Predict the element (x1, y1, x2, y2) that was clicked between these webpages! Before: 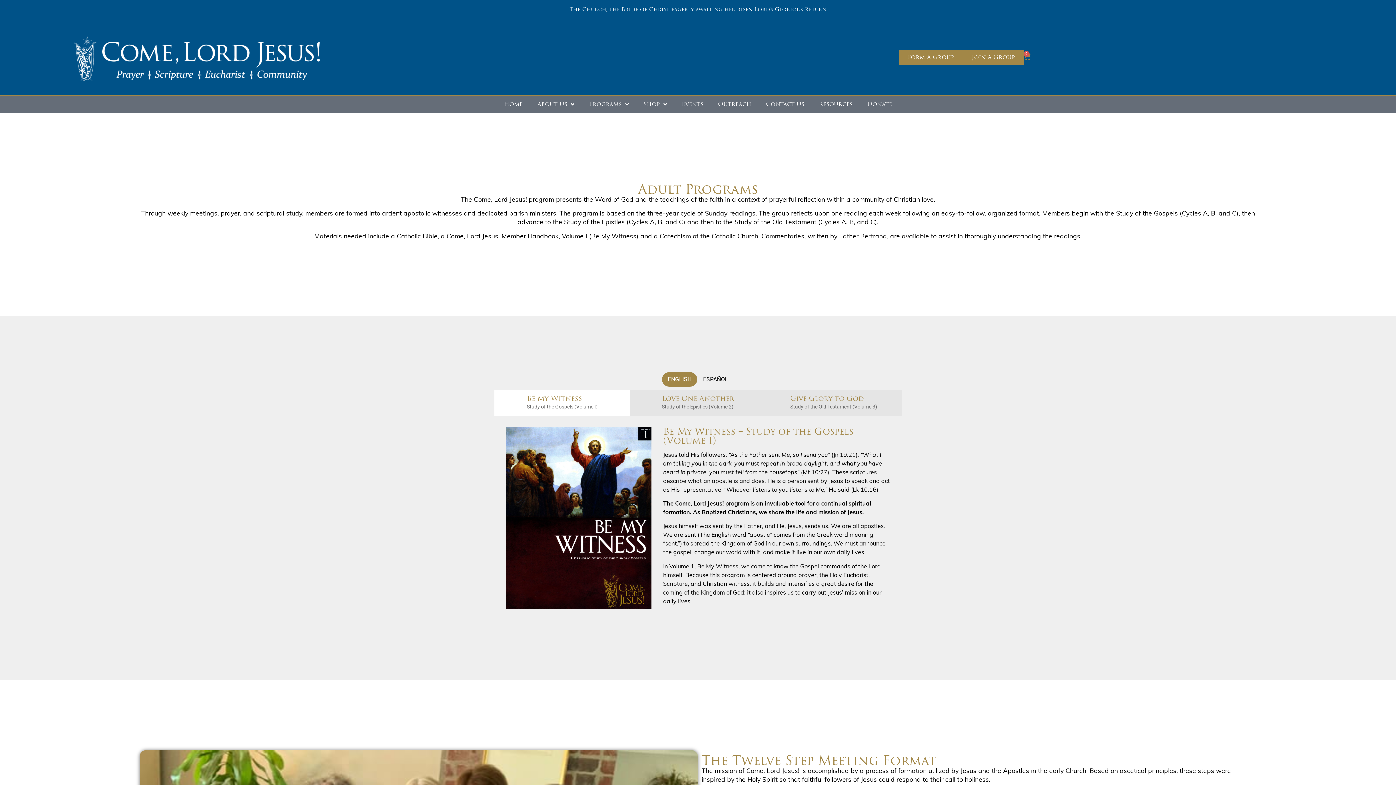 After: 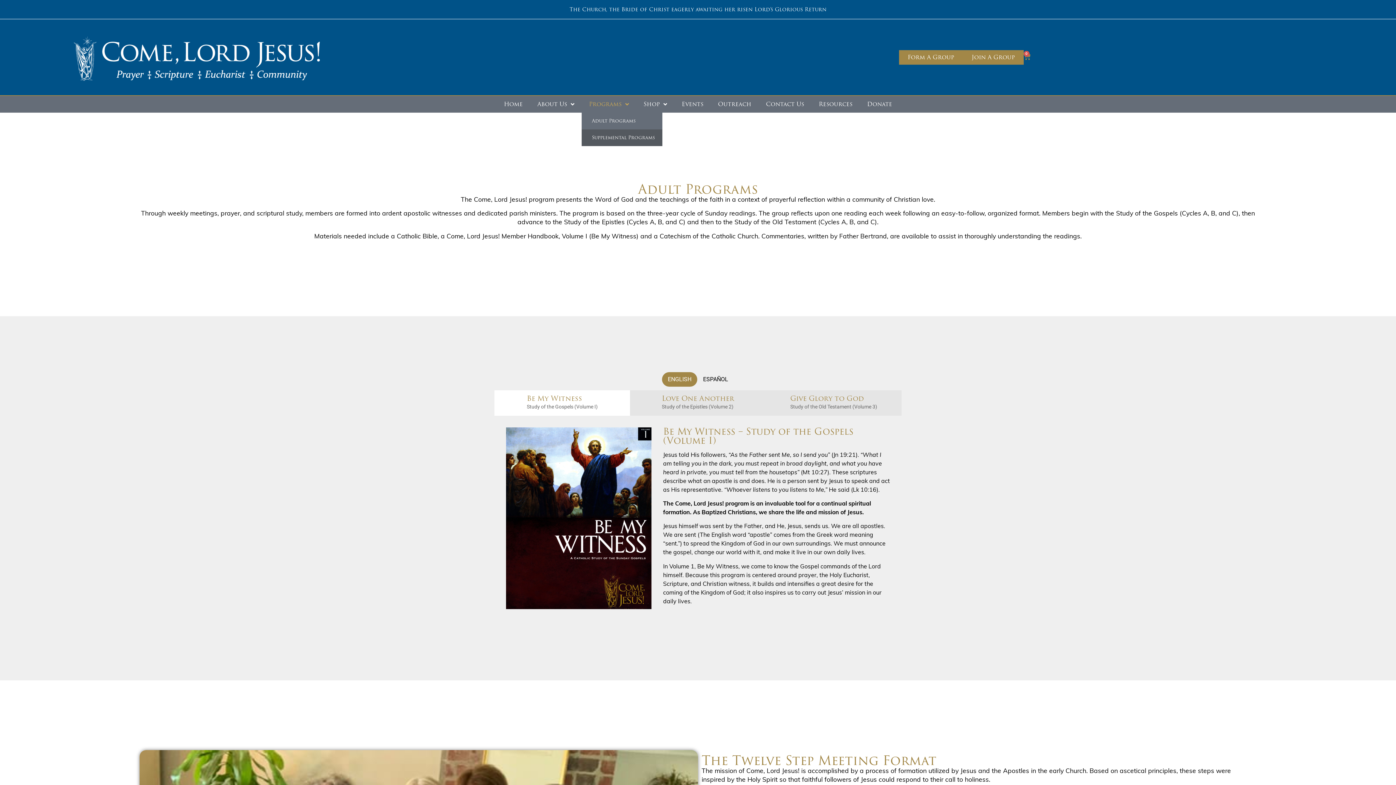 Action: bbox: (581, 95, 636, 112) label: Programs